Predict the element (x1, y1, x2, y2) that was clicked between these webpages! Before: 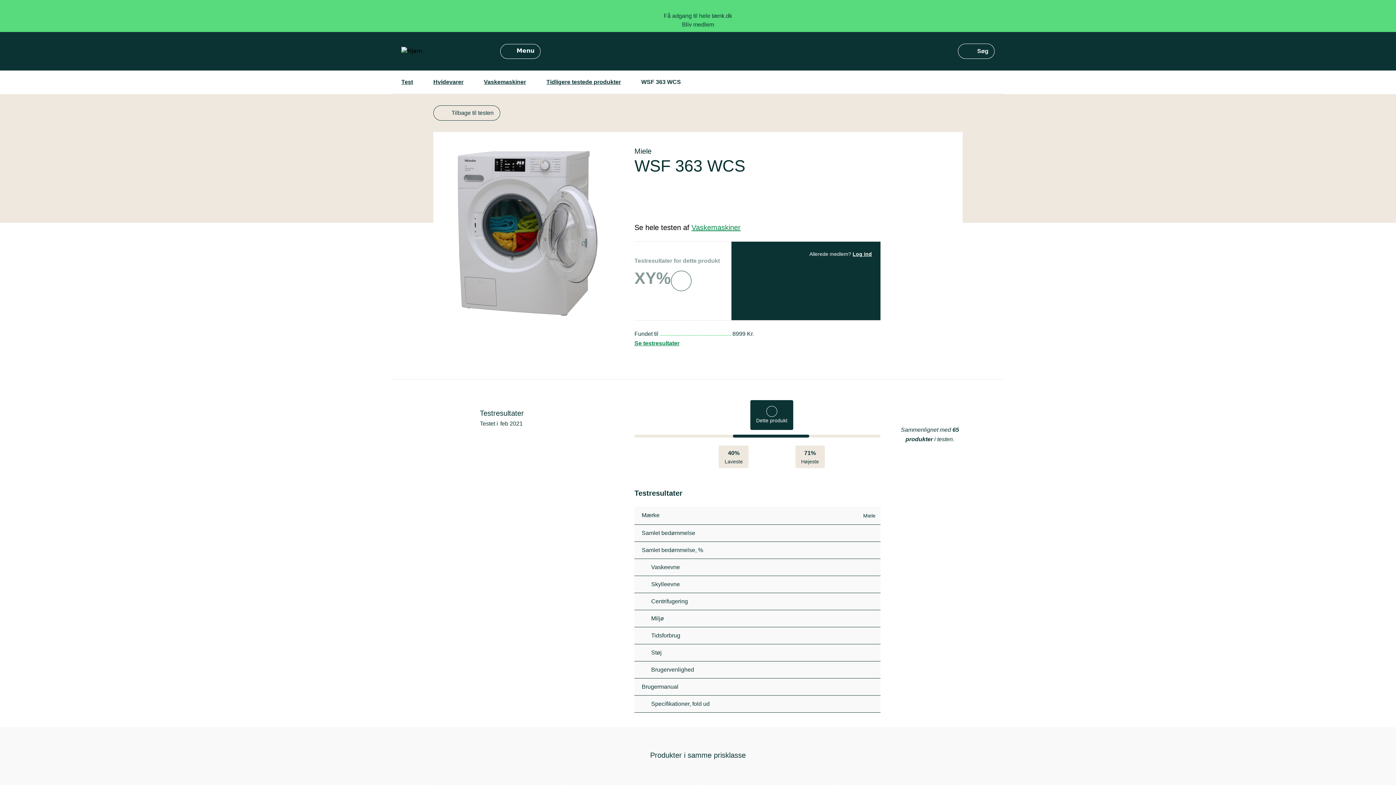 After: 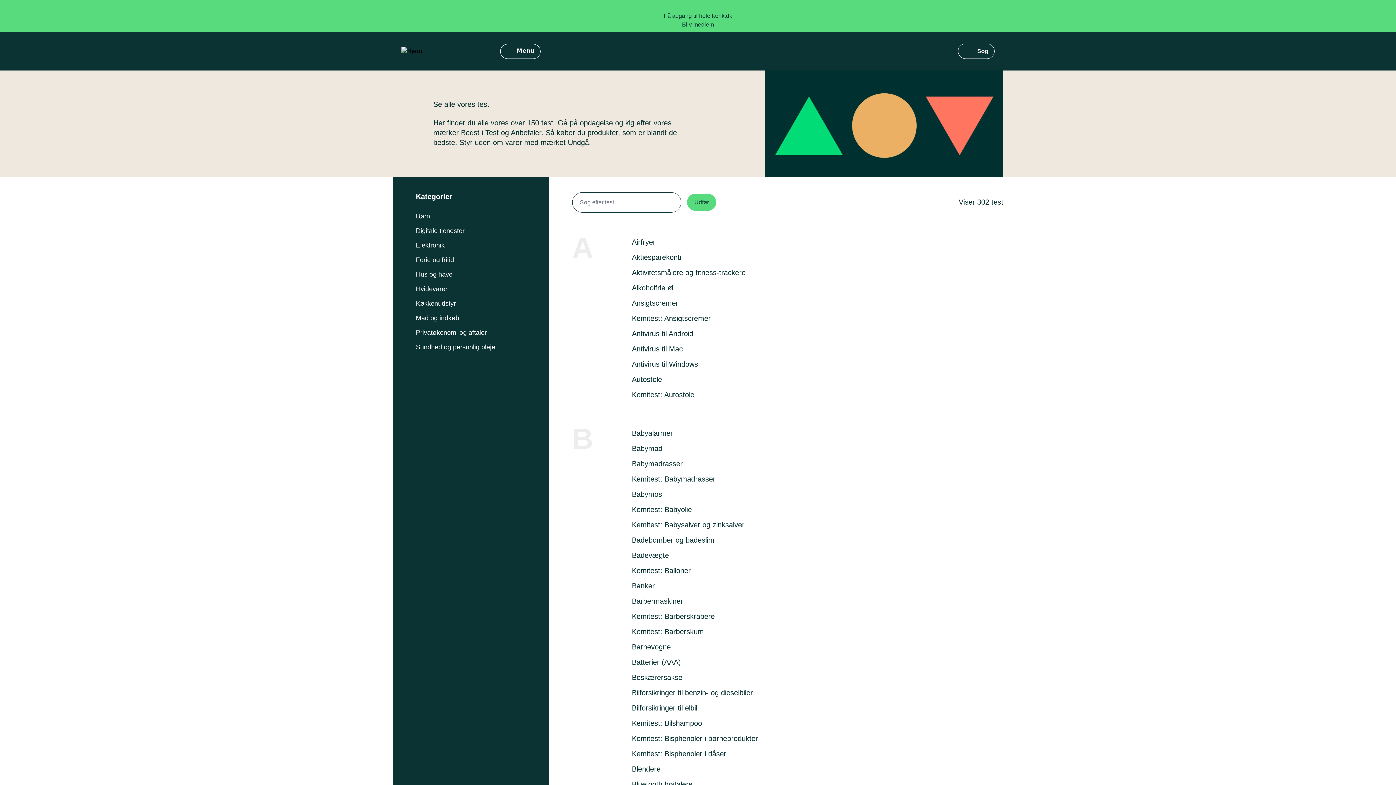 Action: label: Test bbox: (401, 77, 413, 86)